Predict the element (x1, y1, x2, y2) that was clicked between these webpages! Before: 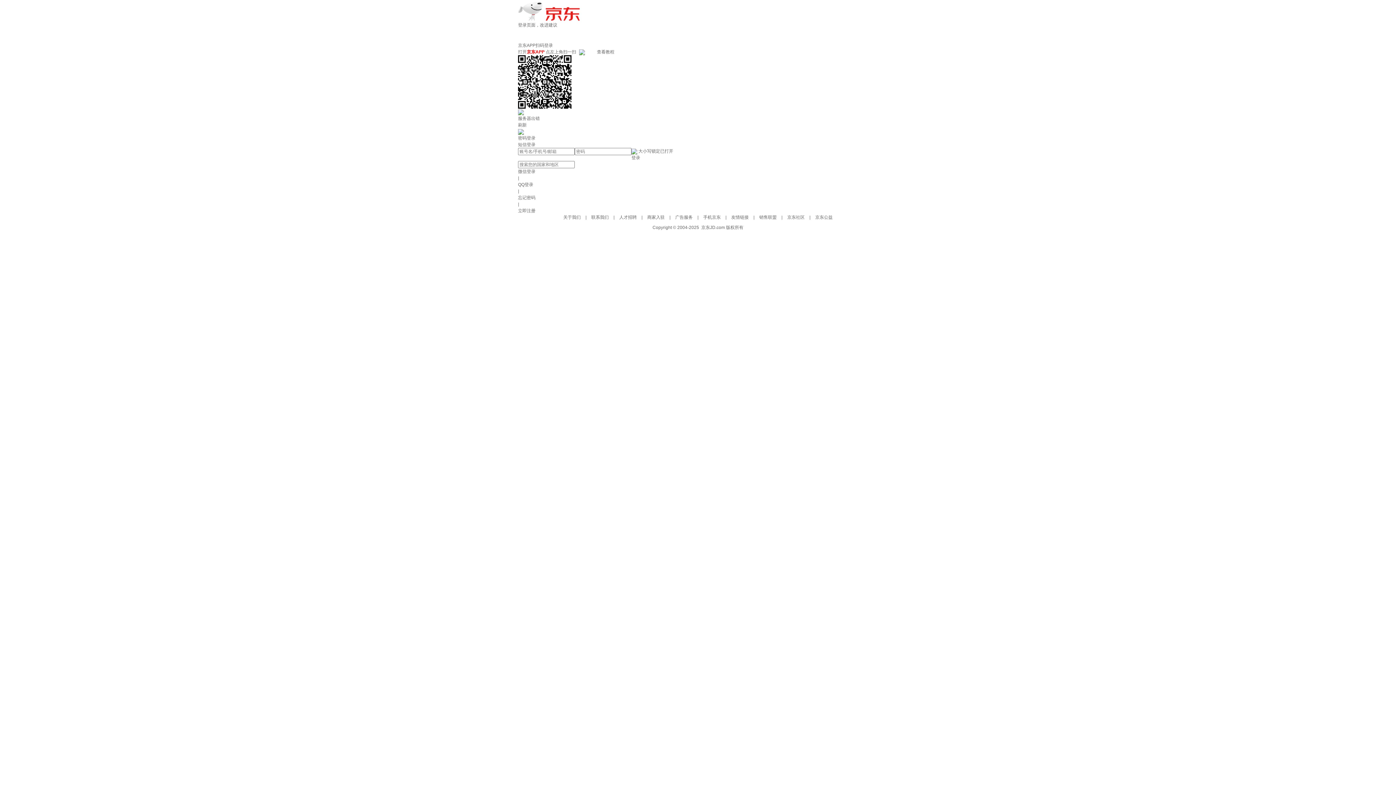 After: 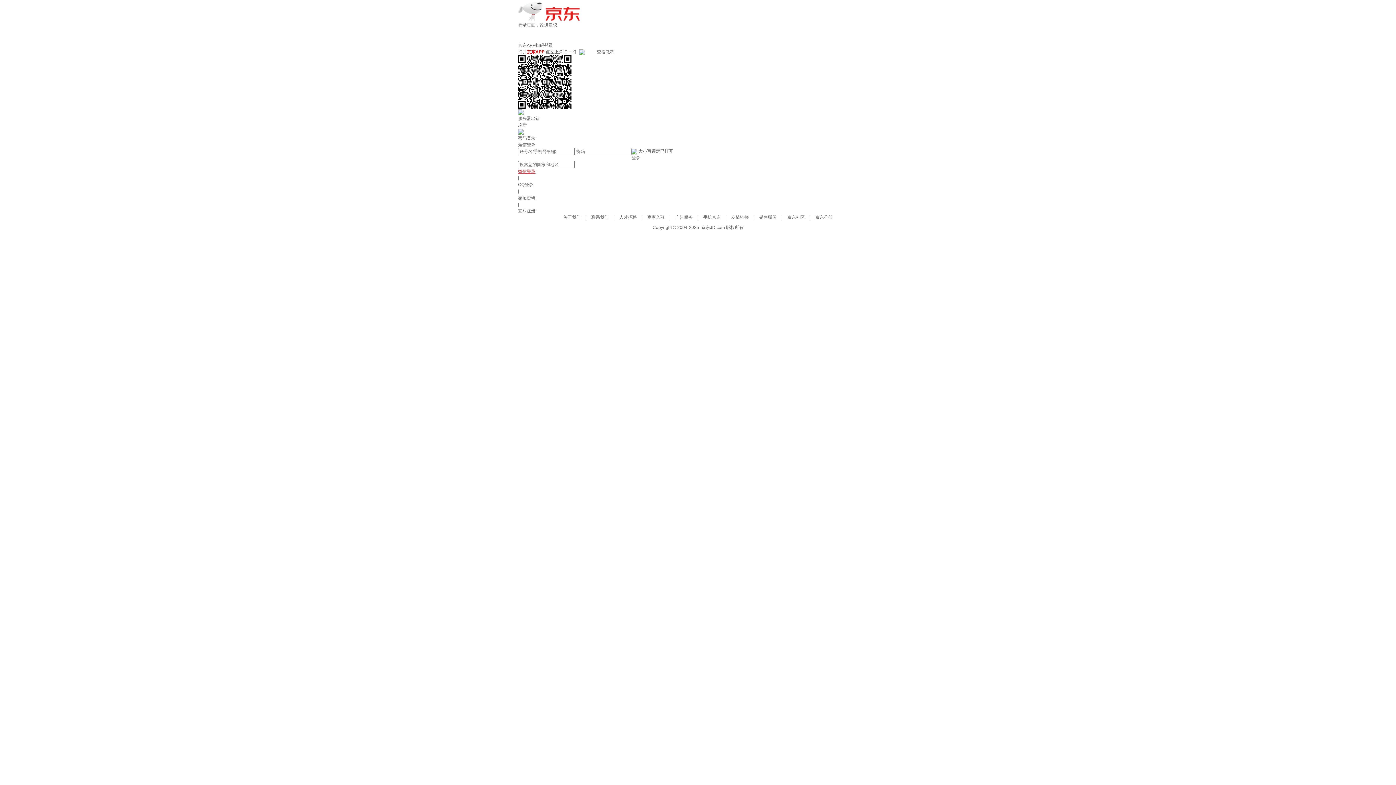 Action: bbox: (518, 169, 535, 174) label: 微信登录